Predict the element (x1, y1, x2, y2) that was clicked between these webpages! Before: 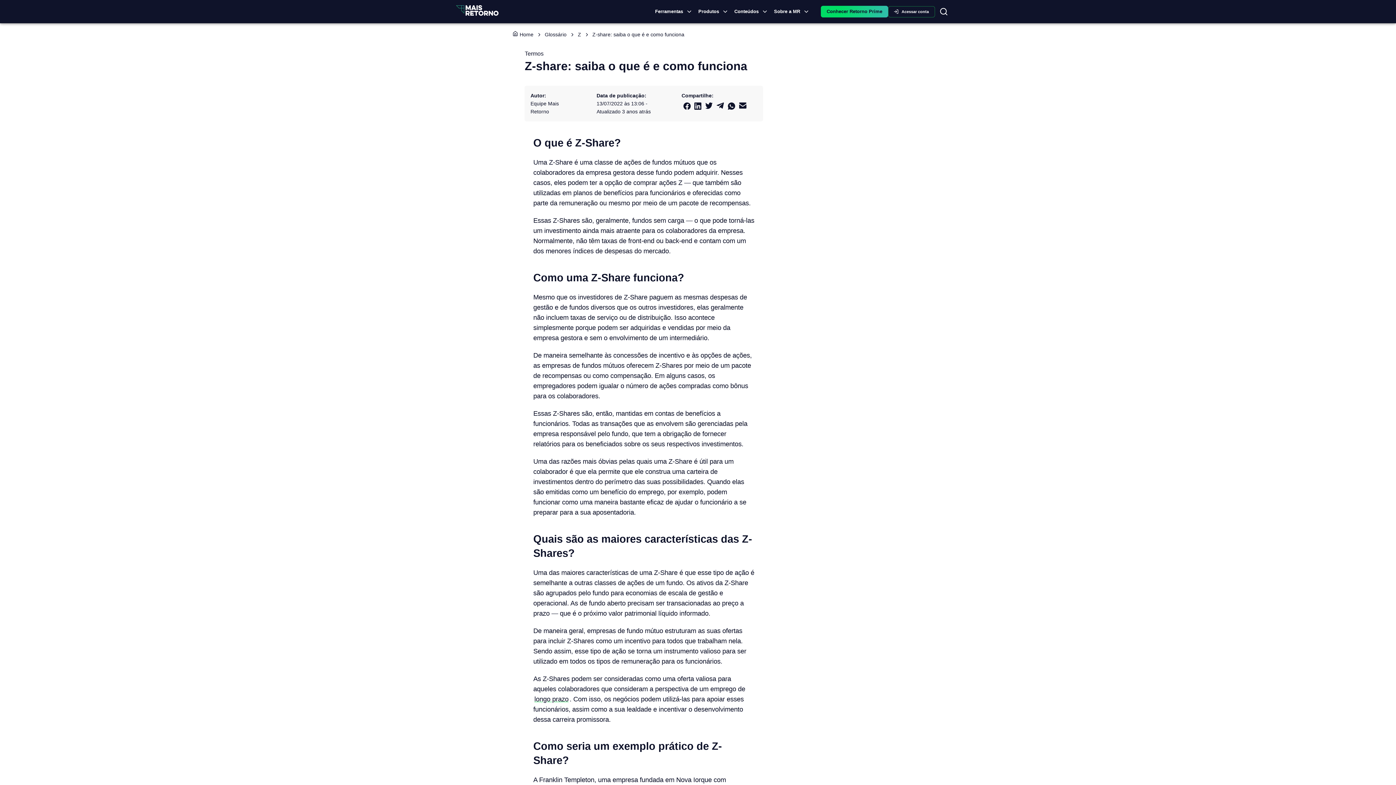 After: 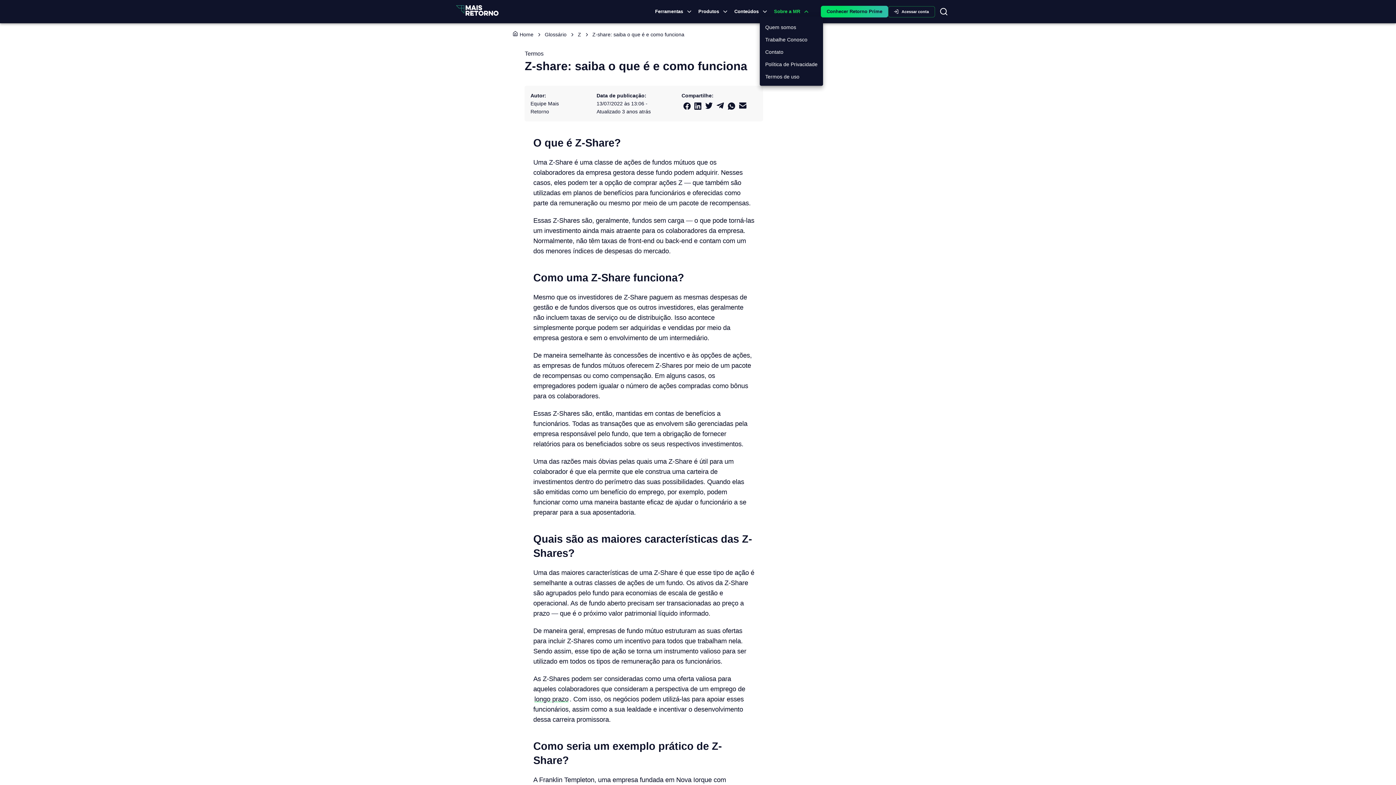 Action: bbox: (773, 7, 809, 16) label: Sobre a MR